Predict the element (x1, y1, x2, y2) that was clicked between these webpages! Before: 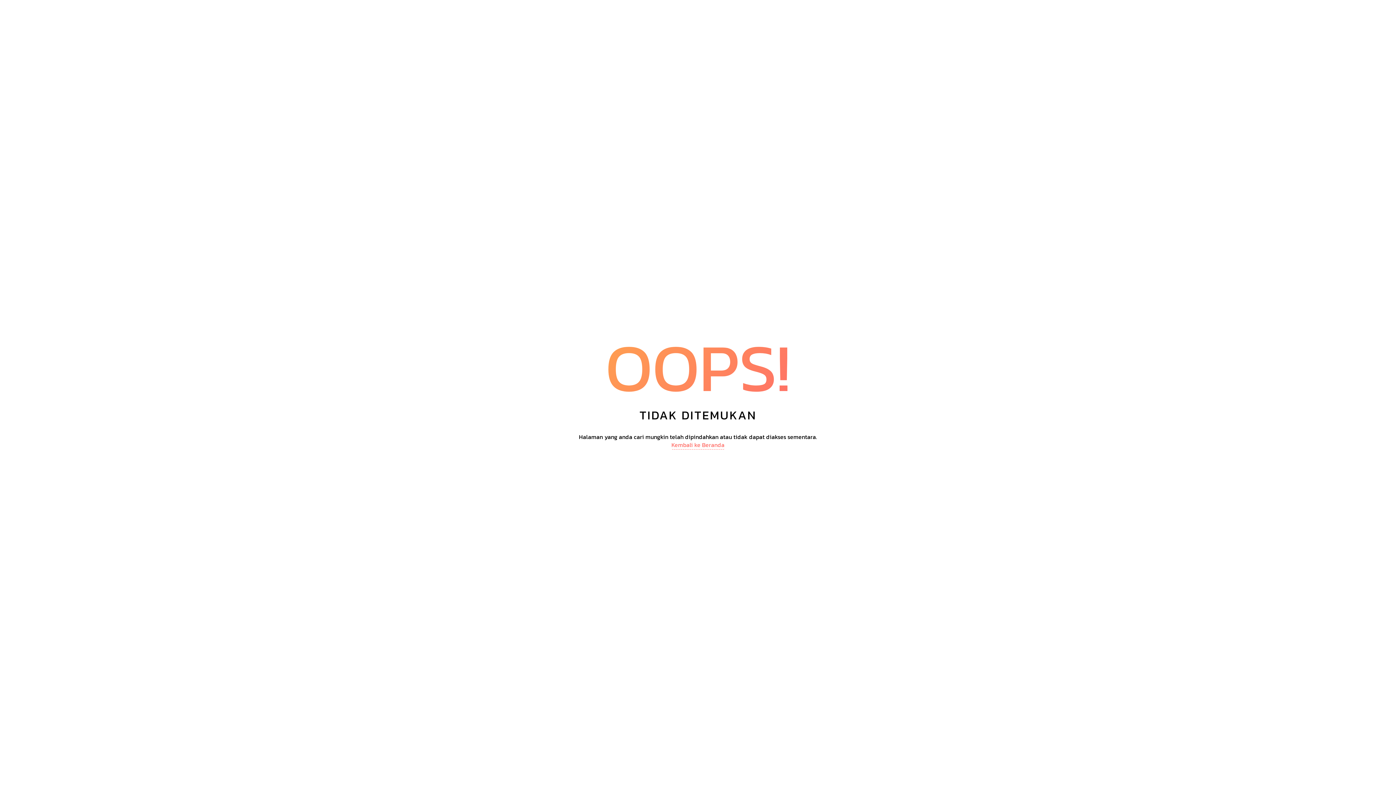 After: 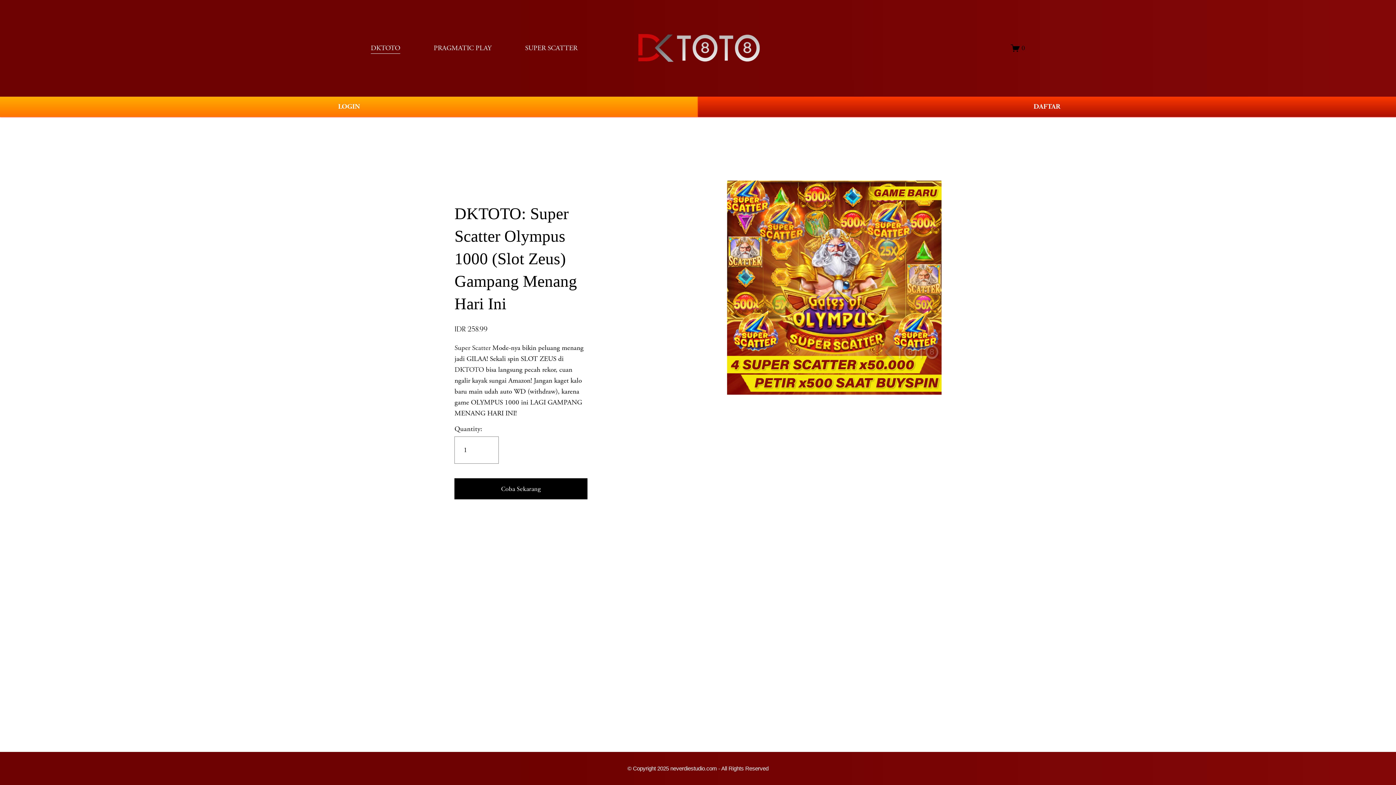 Action: bbox: (671, 440, 724, 449) label: Kembali ke Beranda